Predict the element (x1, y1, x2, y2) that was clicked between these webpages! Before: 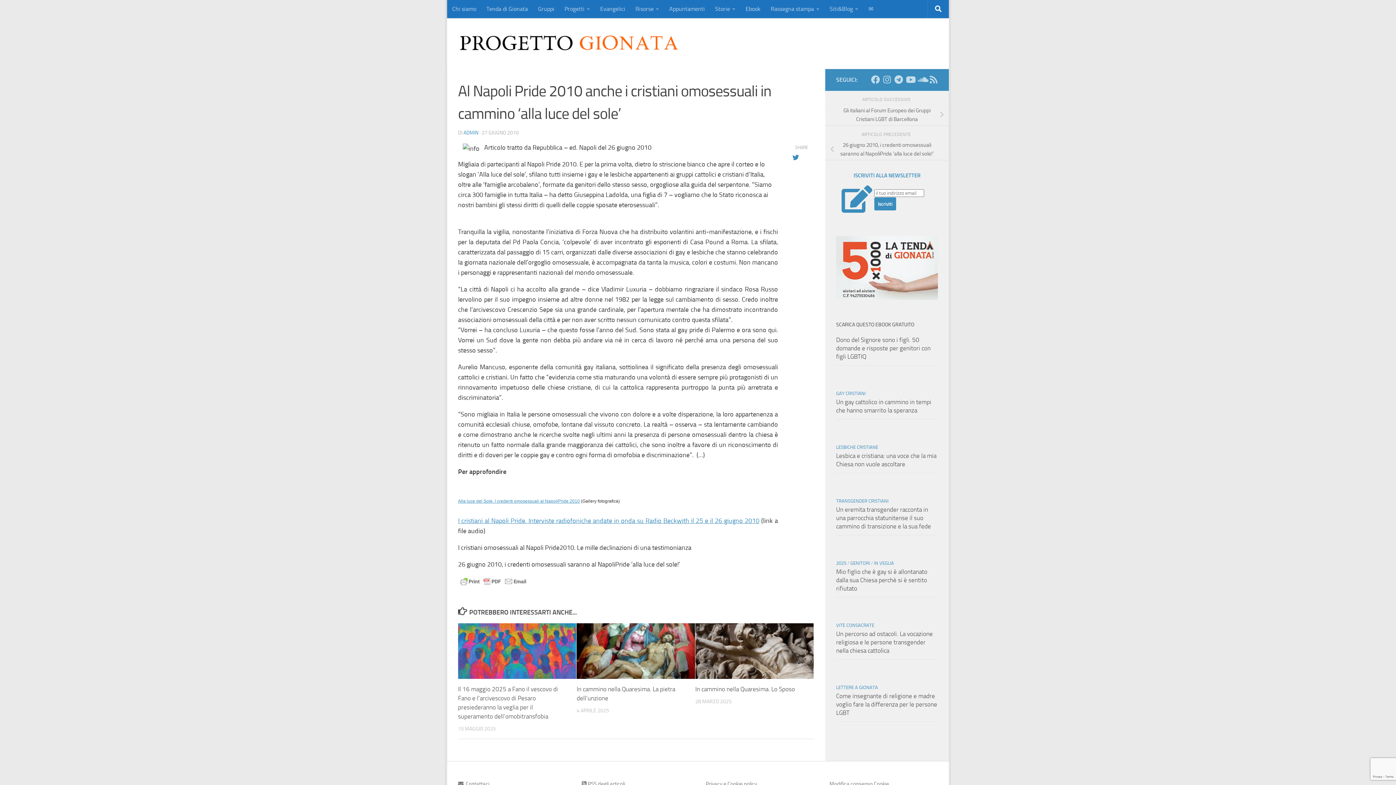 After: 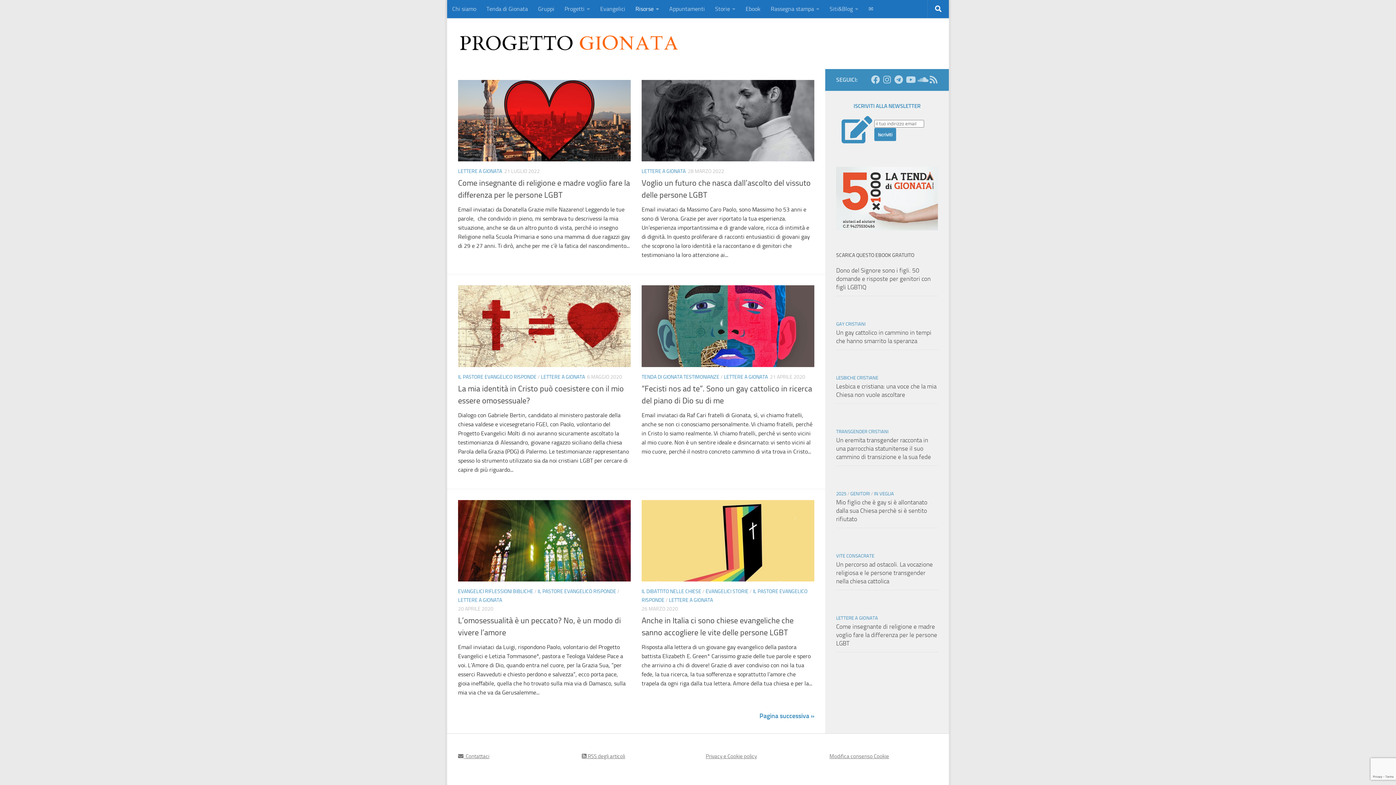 Action: label: LETTERE A GIONATA bbox: (836, 685, 878, 690)